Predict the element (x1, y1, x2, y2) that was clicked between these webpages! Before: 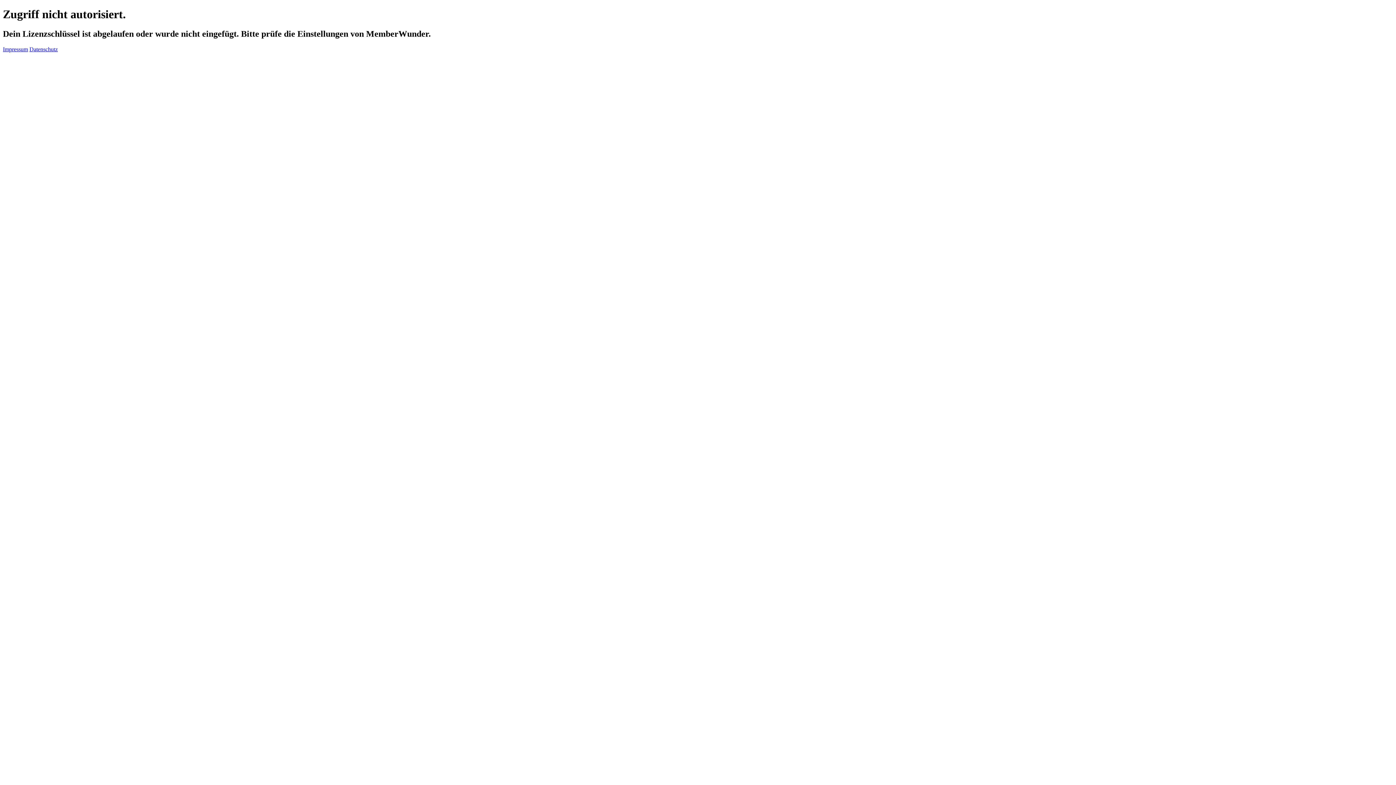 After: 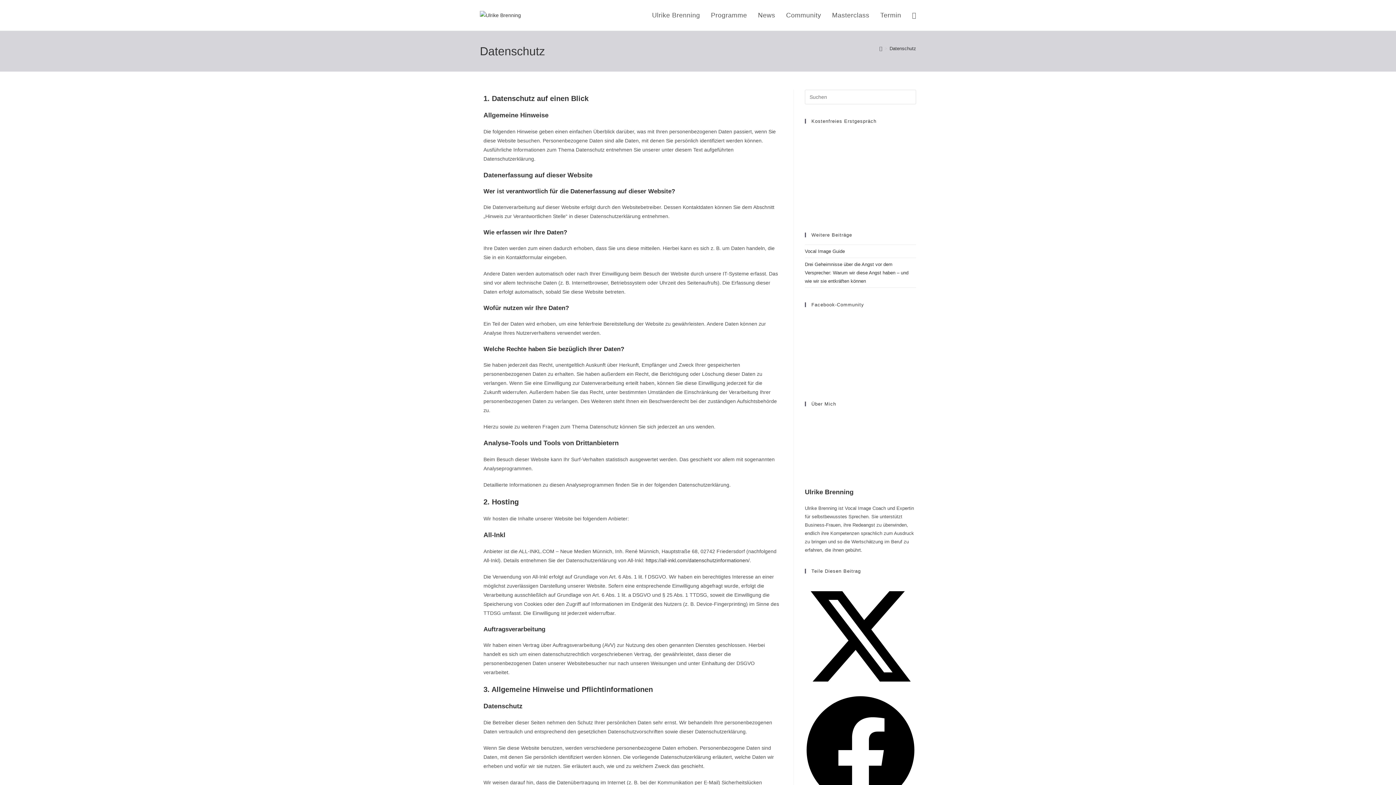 Action: label: Datenschutz bbox: (29, 46, 57, 52)